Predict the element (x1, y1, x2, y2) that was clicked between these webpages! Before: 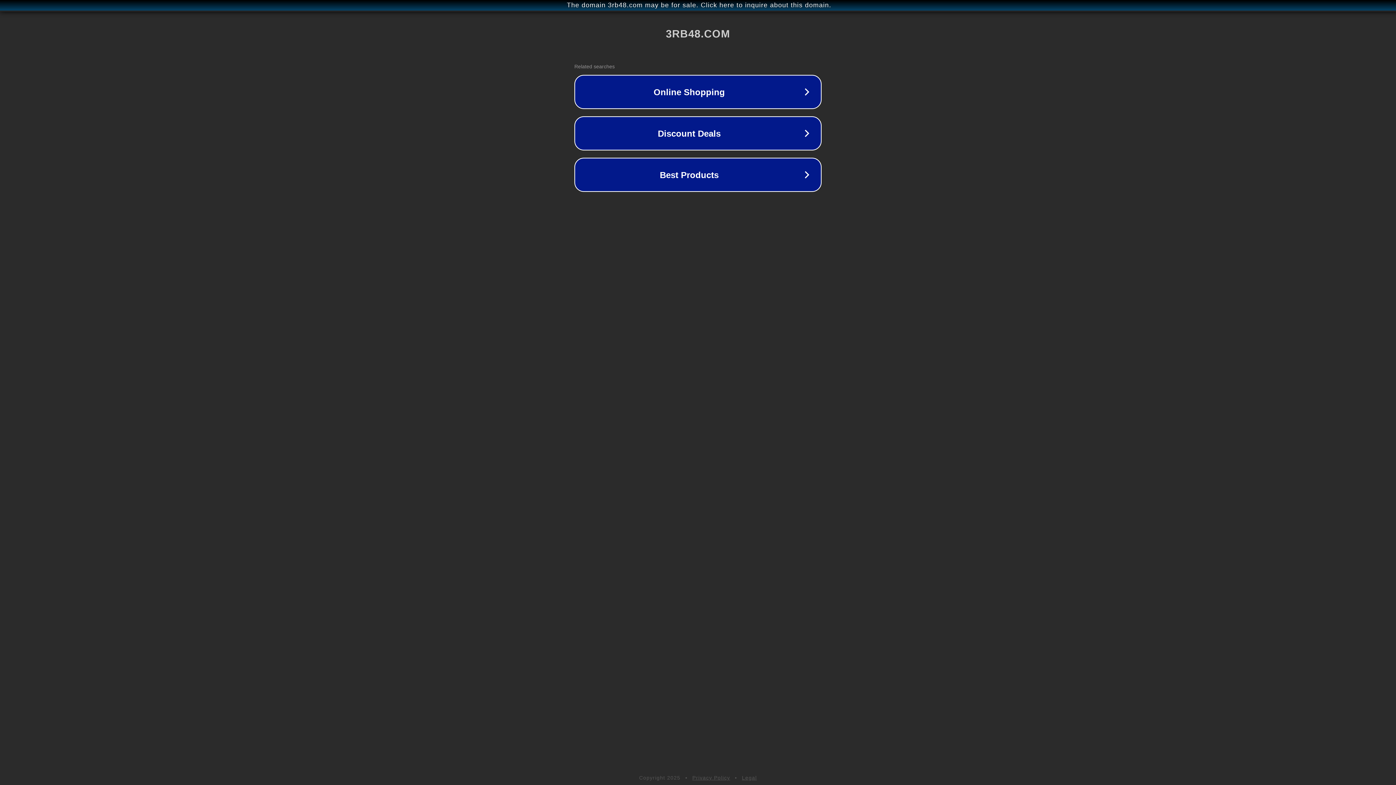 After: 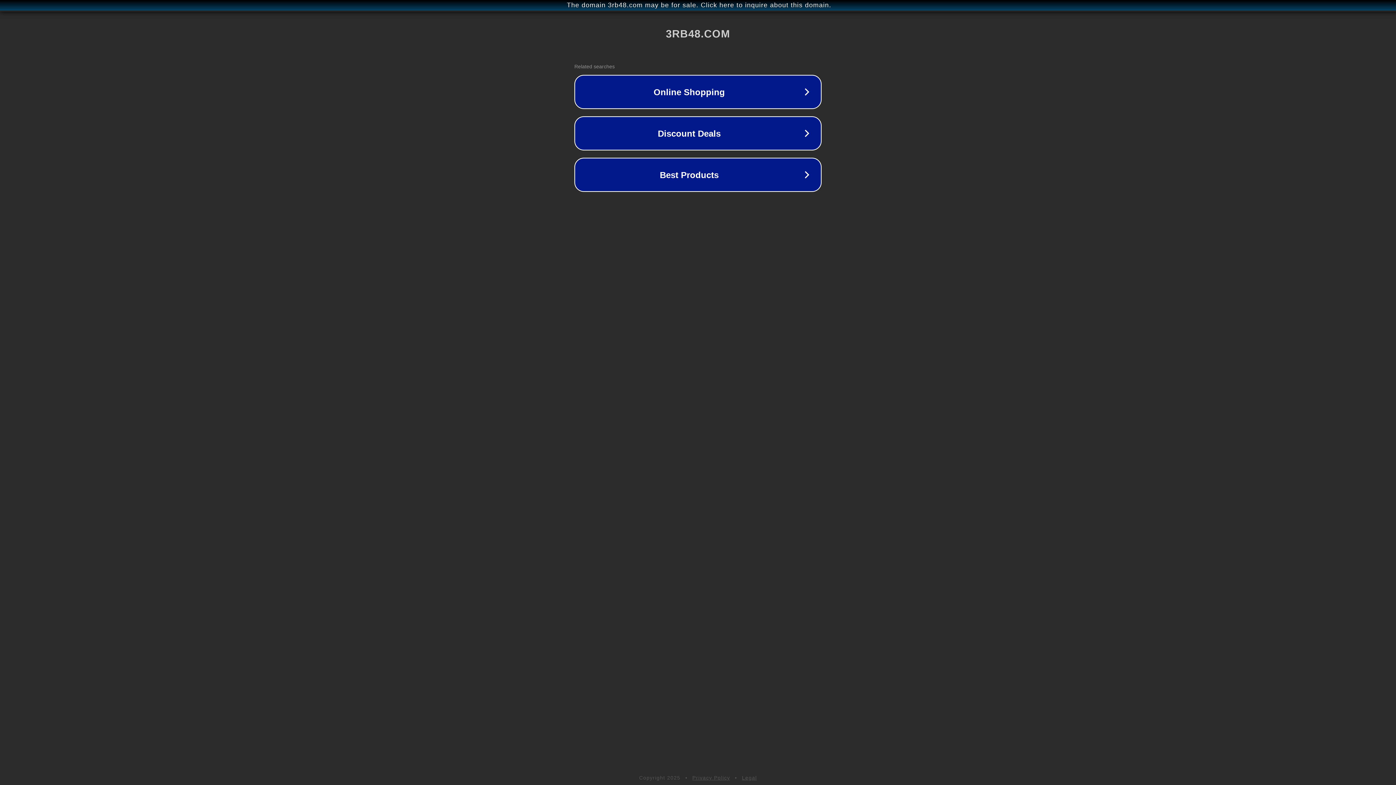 Action: bbox: (692, 775, 730, 781) label: Privacy Policy